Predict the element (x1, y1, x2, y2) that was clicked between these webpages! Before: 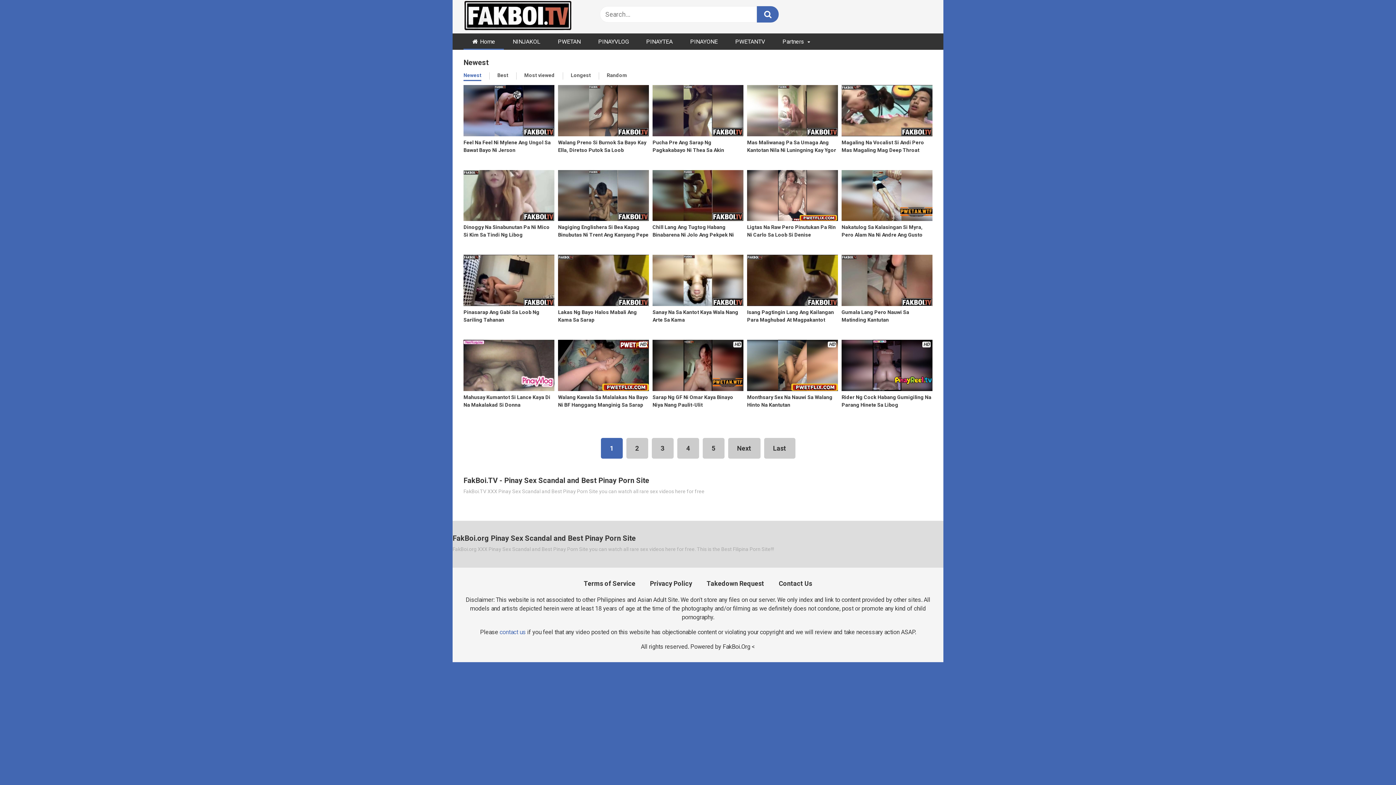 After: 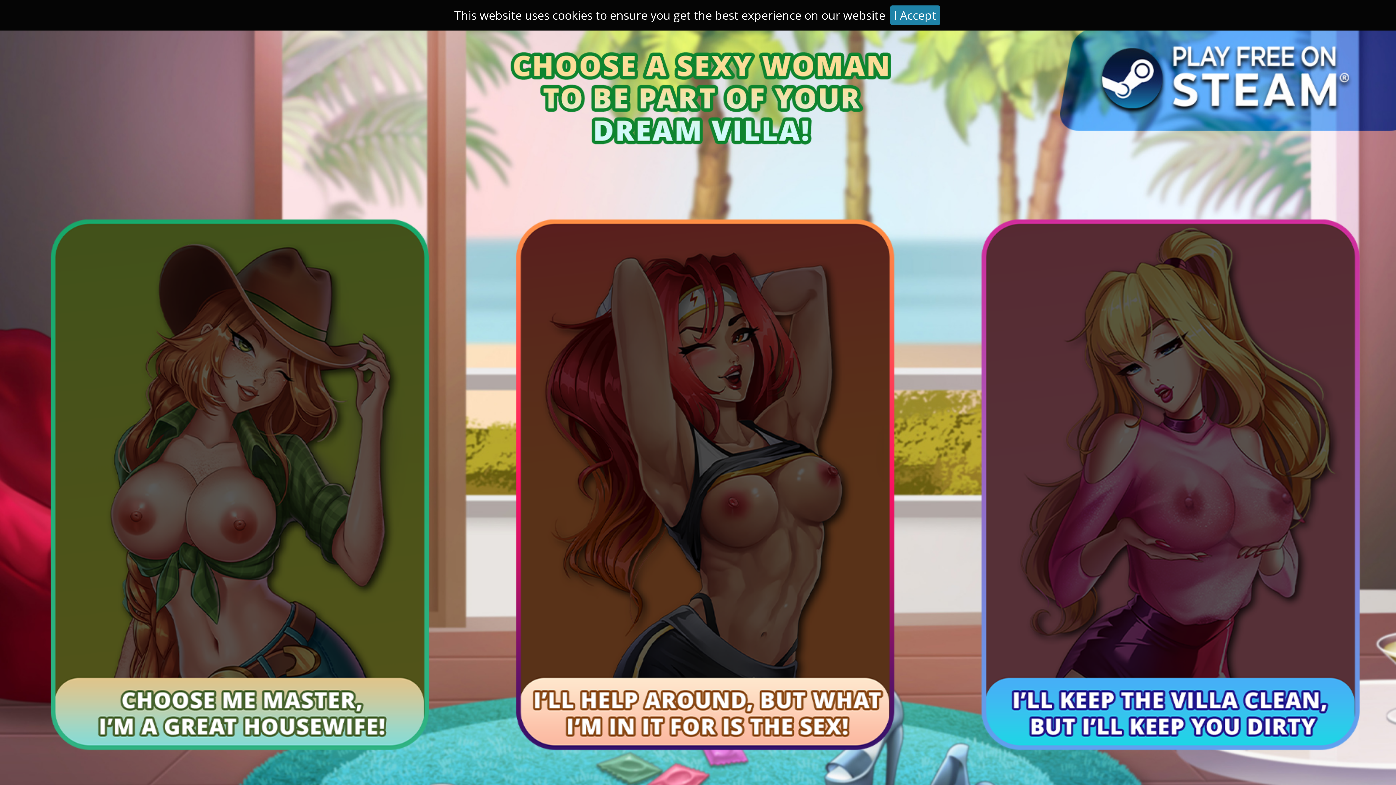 Action: bbox: (681, 33, 726, 49) label: PINAYONE